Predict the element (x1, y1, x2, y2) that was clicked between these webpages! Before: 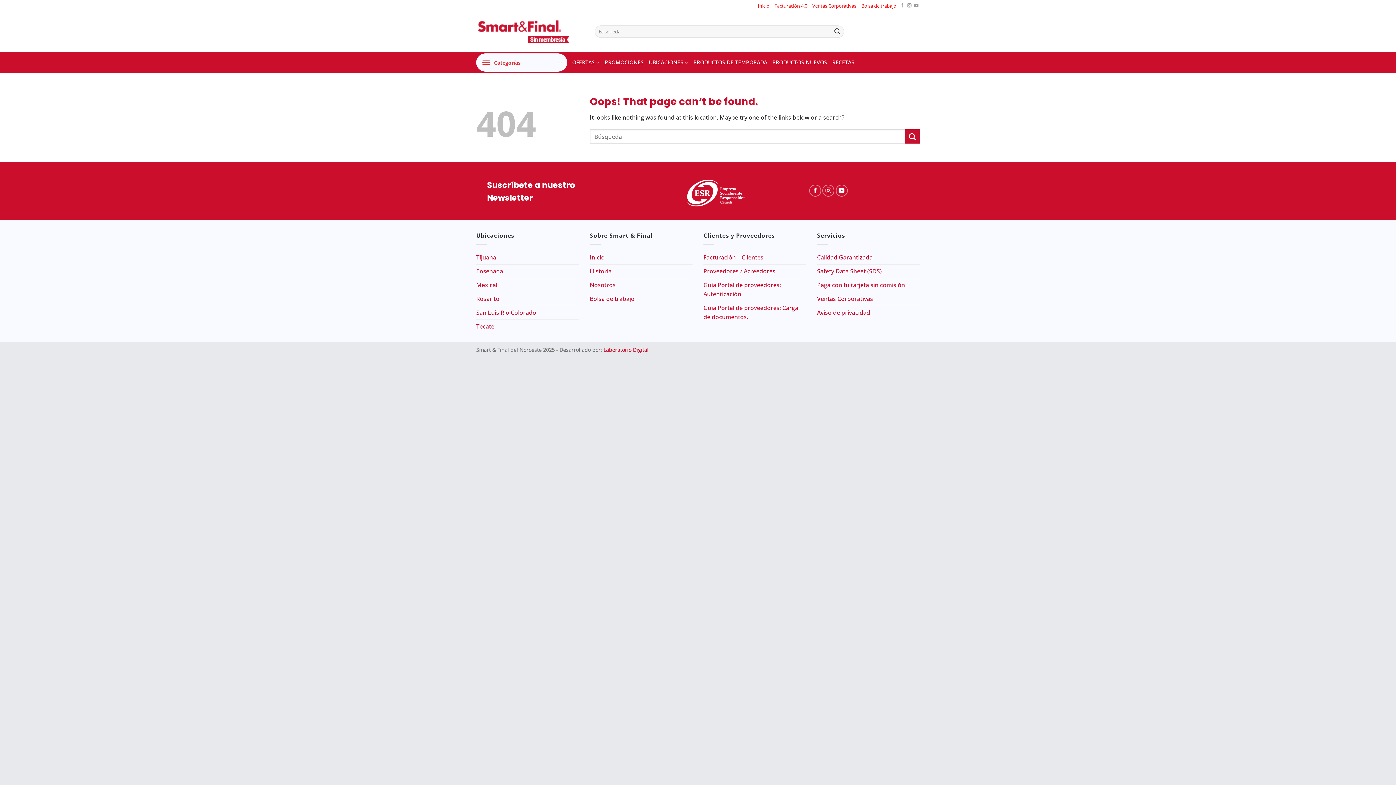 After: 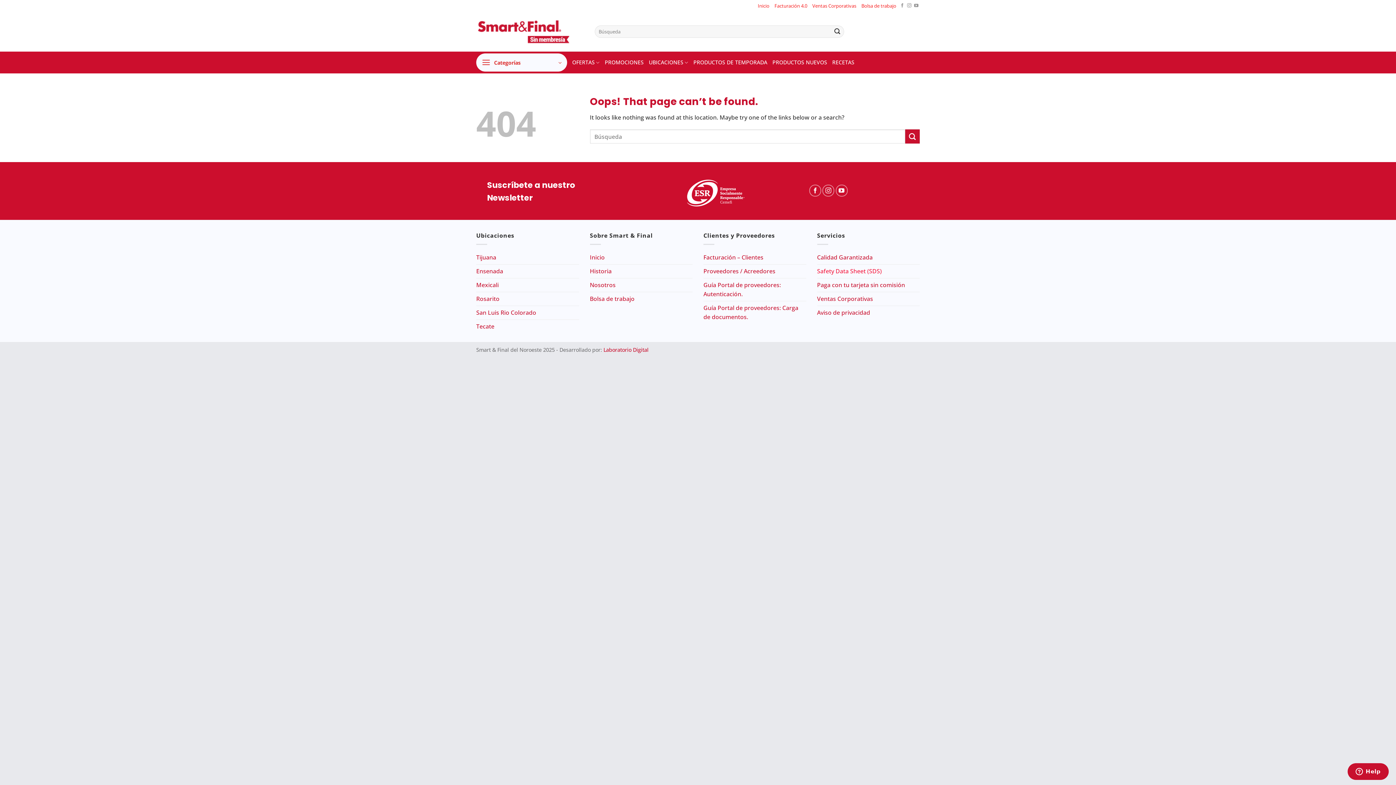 Action: label: Safety Data Sheet (SDS) bbox: (817, 264, 882, 278)